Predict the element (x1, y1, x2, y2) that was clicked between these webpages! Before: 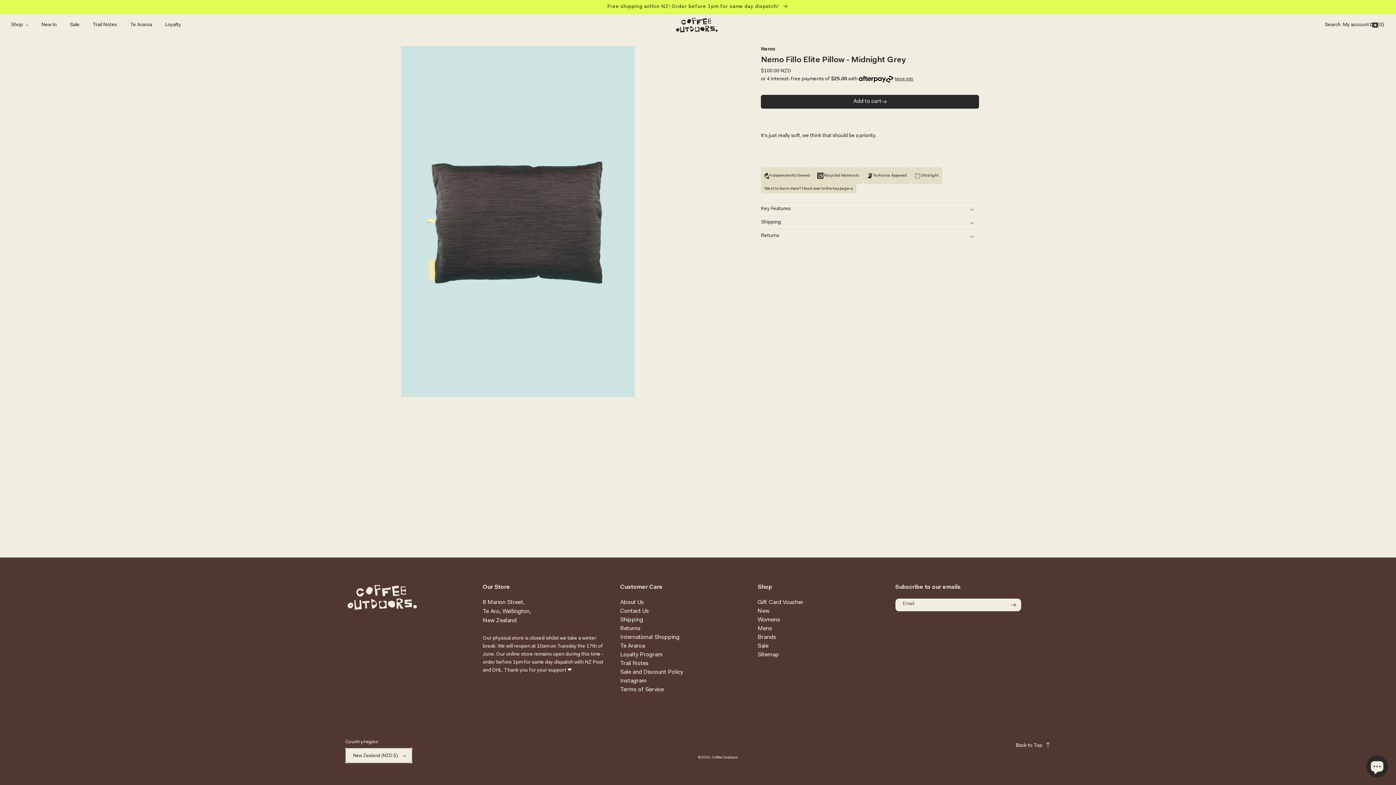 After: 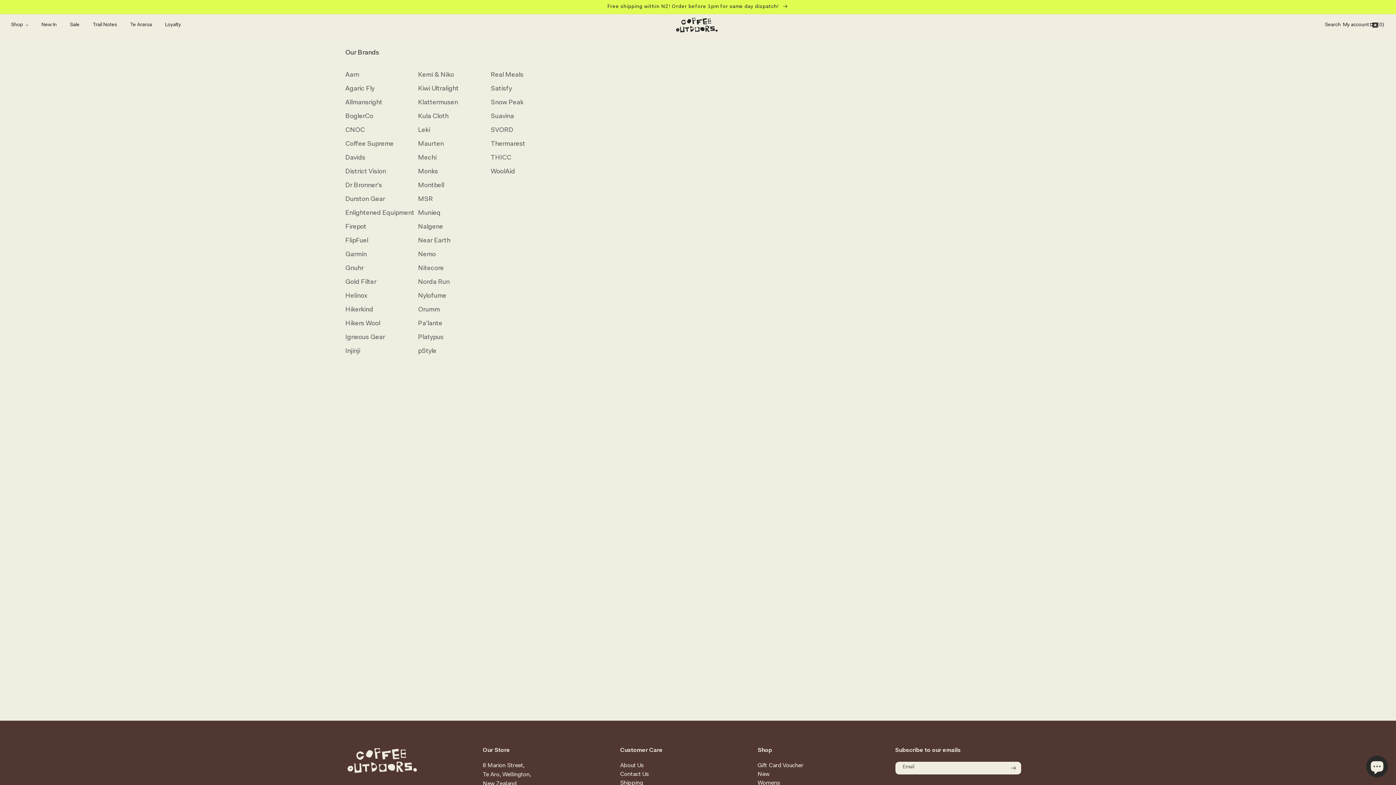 Action: bbox: (757, 633, 776, 642) label: Brands